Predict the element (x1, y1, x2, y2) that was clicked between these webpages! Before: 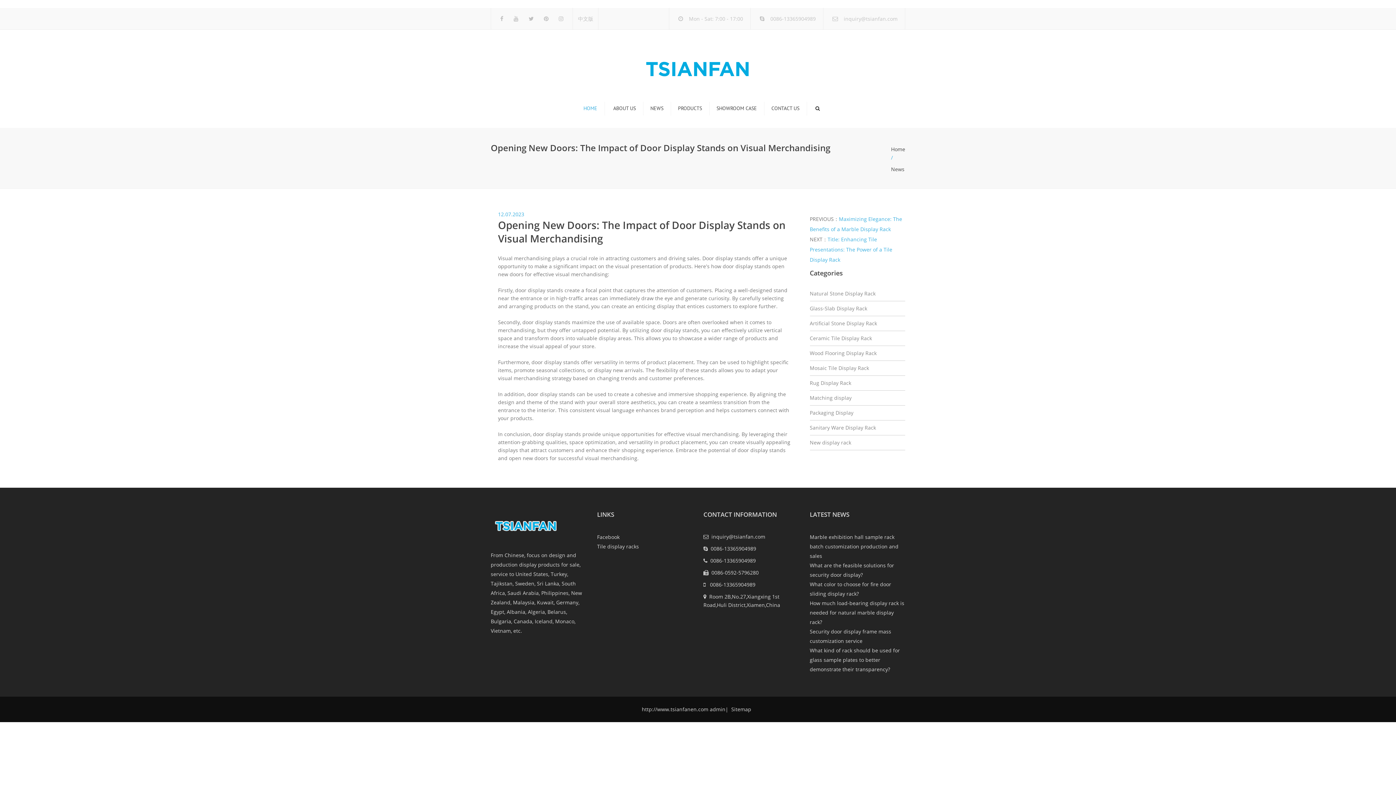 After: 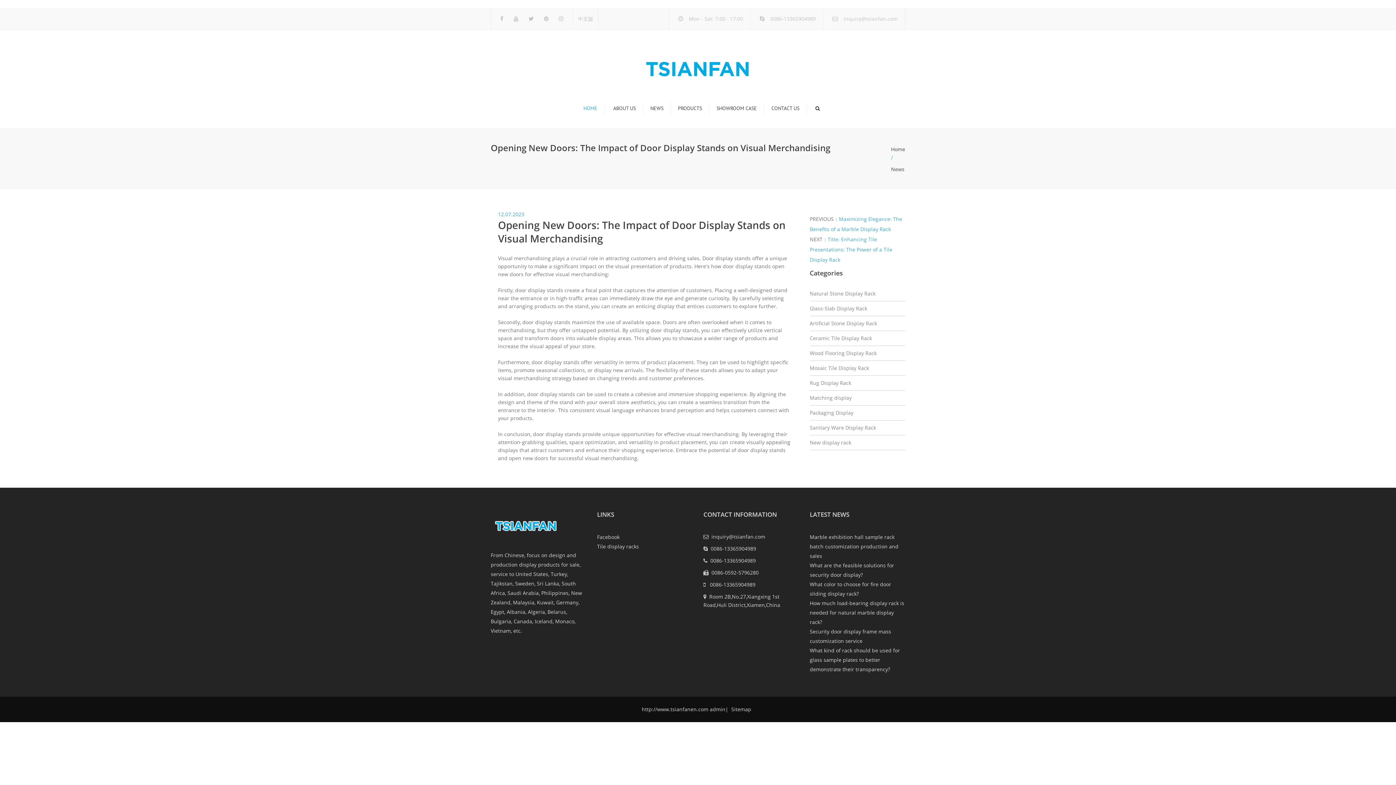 Action: label: Title: Enhancing Tile Presentations: The Power of a Tile Display Rack bbox: (810, 235, 892, 263)